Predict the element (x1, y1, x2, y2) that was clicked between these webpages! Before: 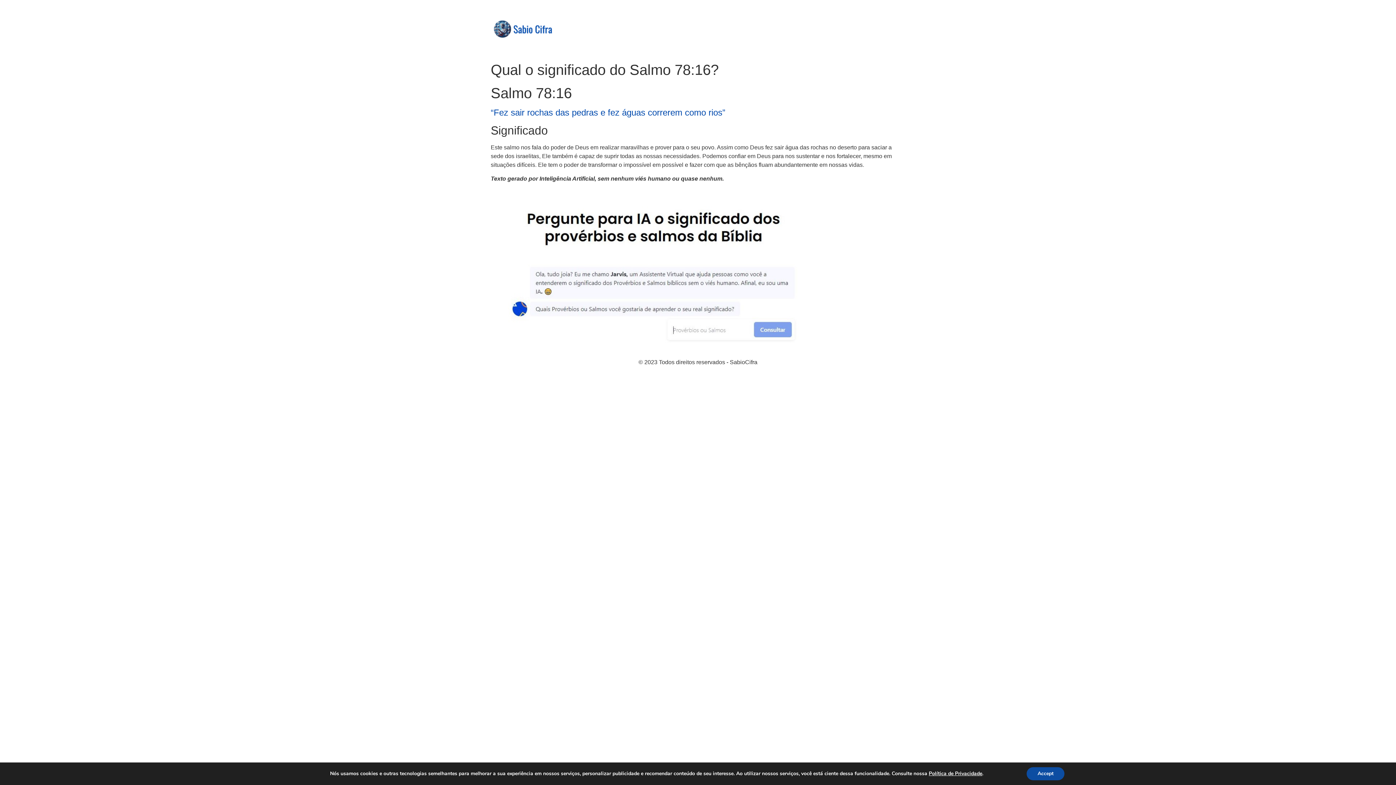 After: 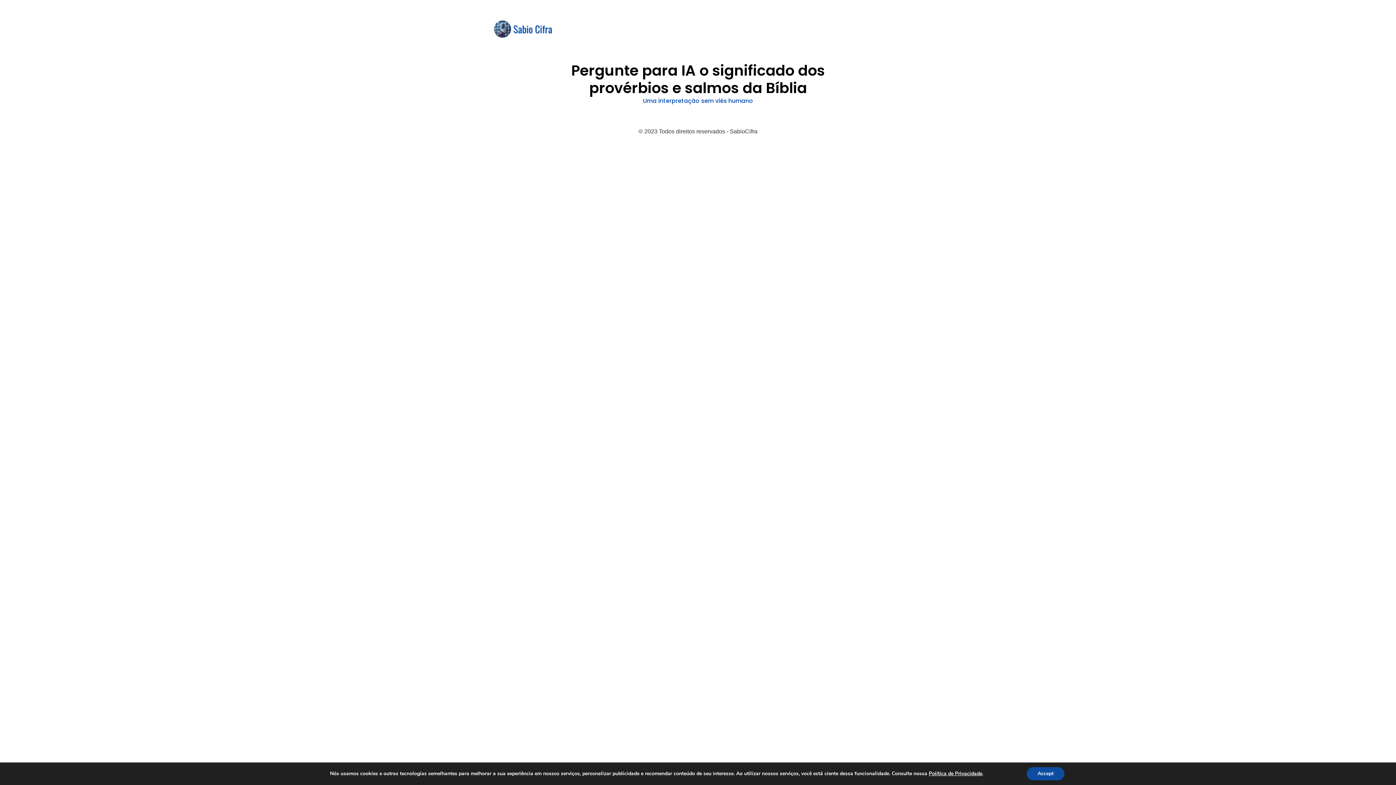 Action: bbox: (490, 339, 822, 345)